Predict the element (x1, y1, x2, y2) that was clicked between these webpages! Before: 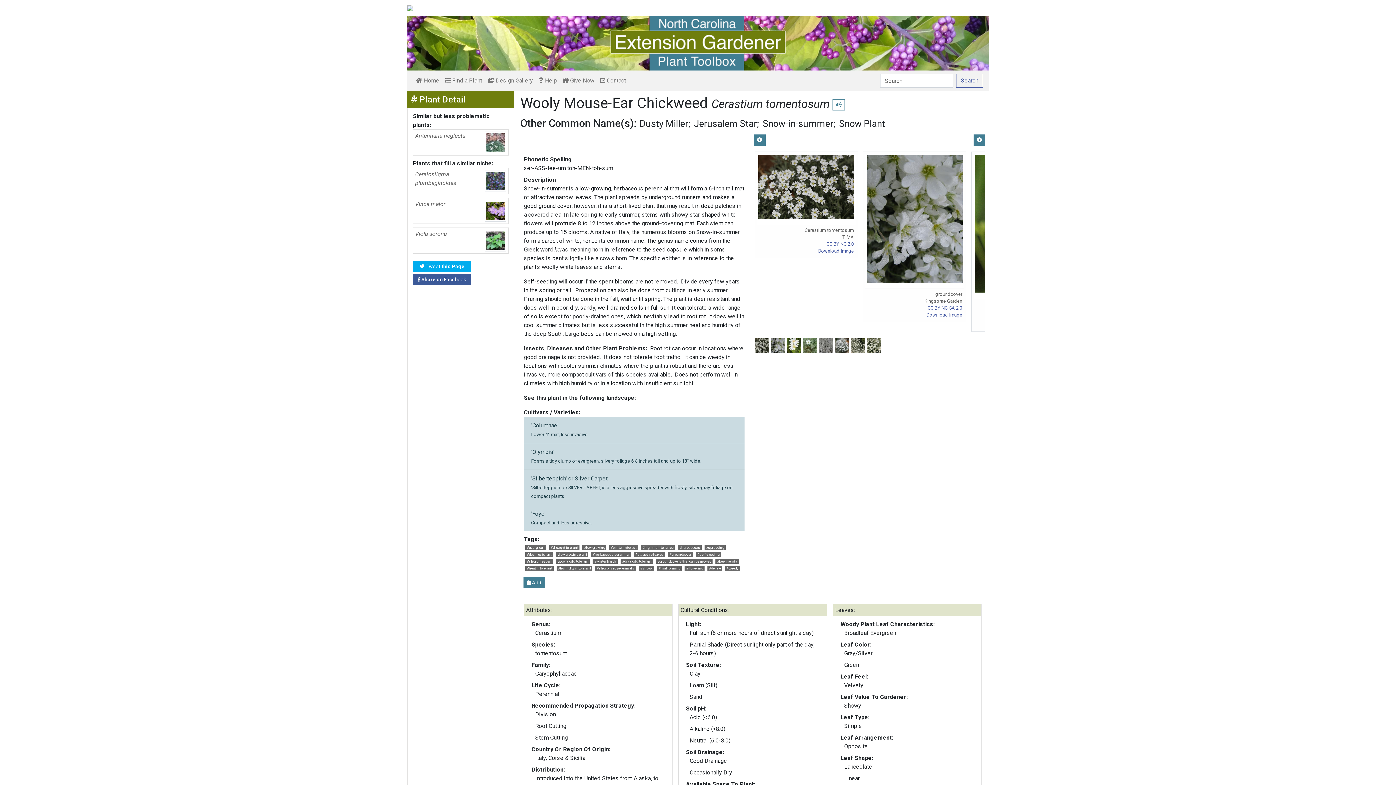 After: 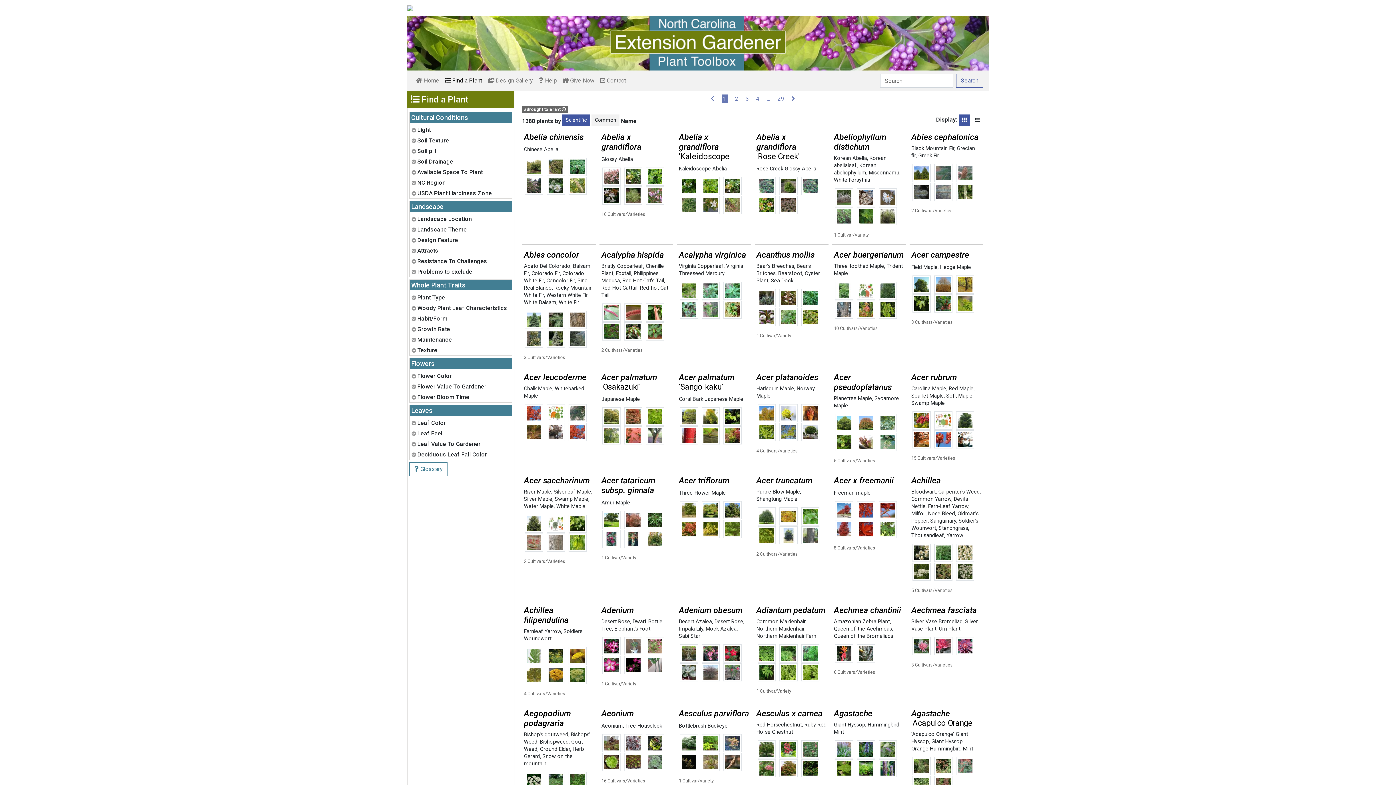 Action: label: #drought tolerant bbox: (549, 545, 579, 550)